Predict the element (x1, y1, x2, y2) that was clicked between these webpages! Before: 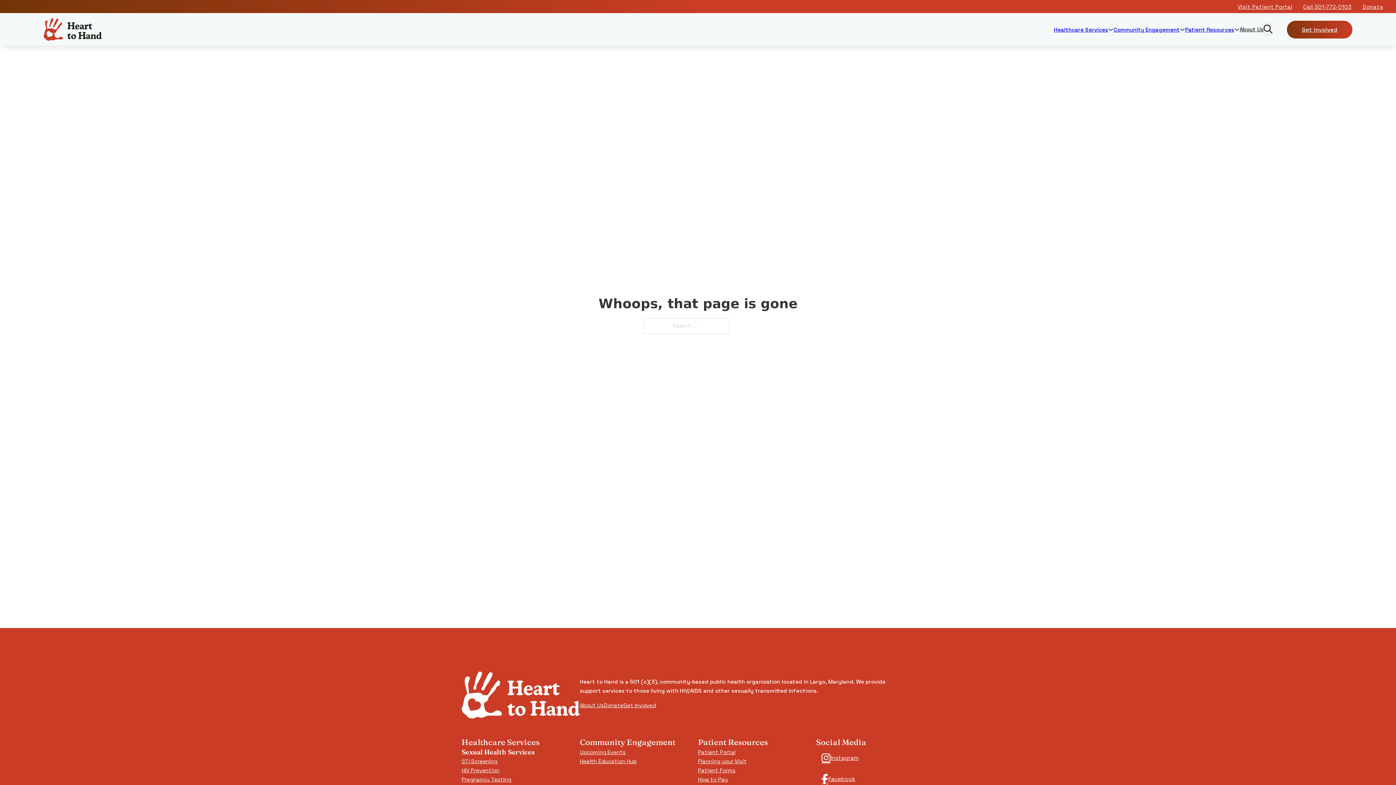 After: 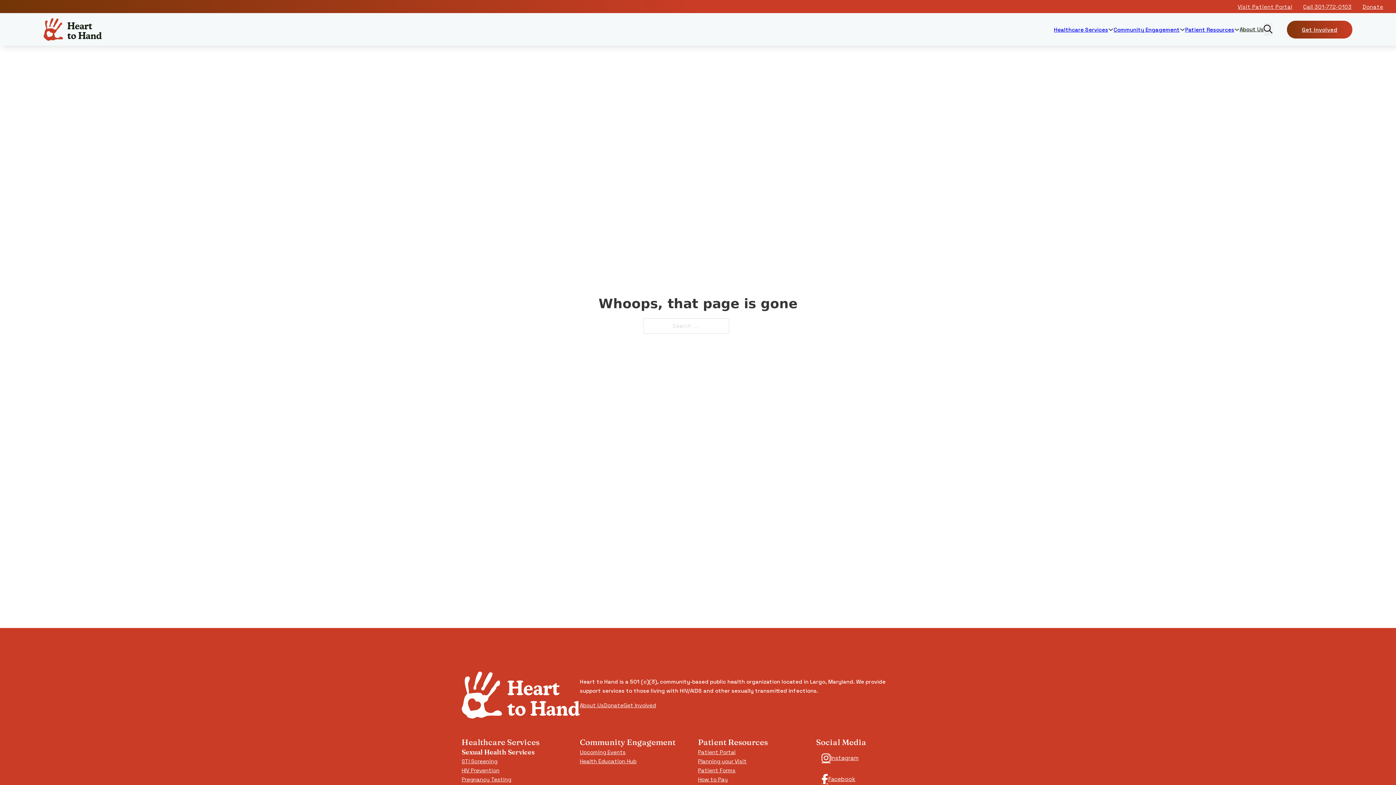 Action: bbox: (1357, 0, 1389, 13) label: Donate to Heart to Hand